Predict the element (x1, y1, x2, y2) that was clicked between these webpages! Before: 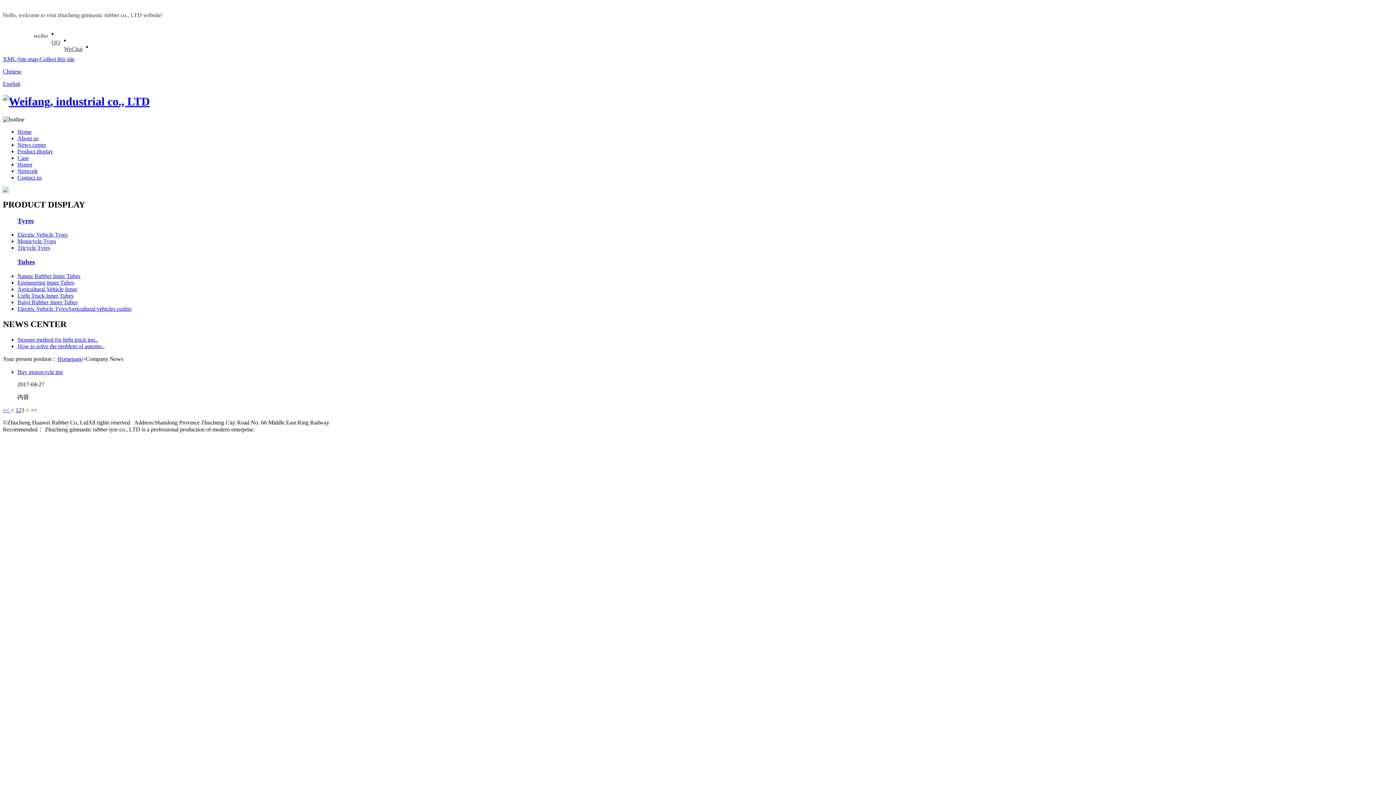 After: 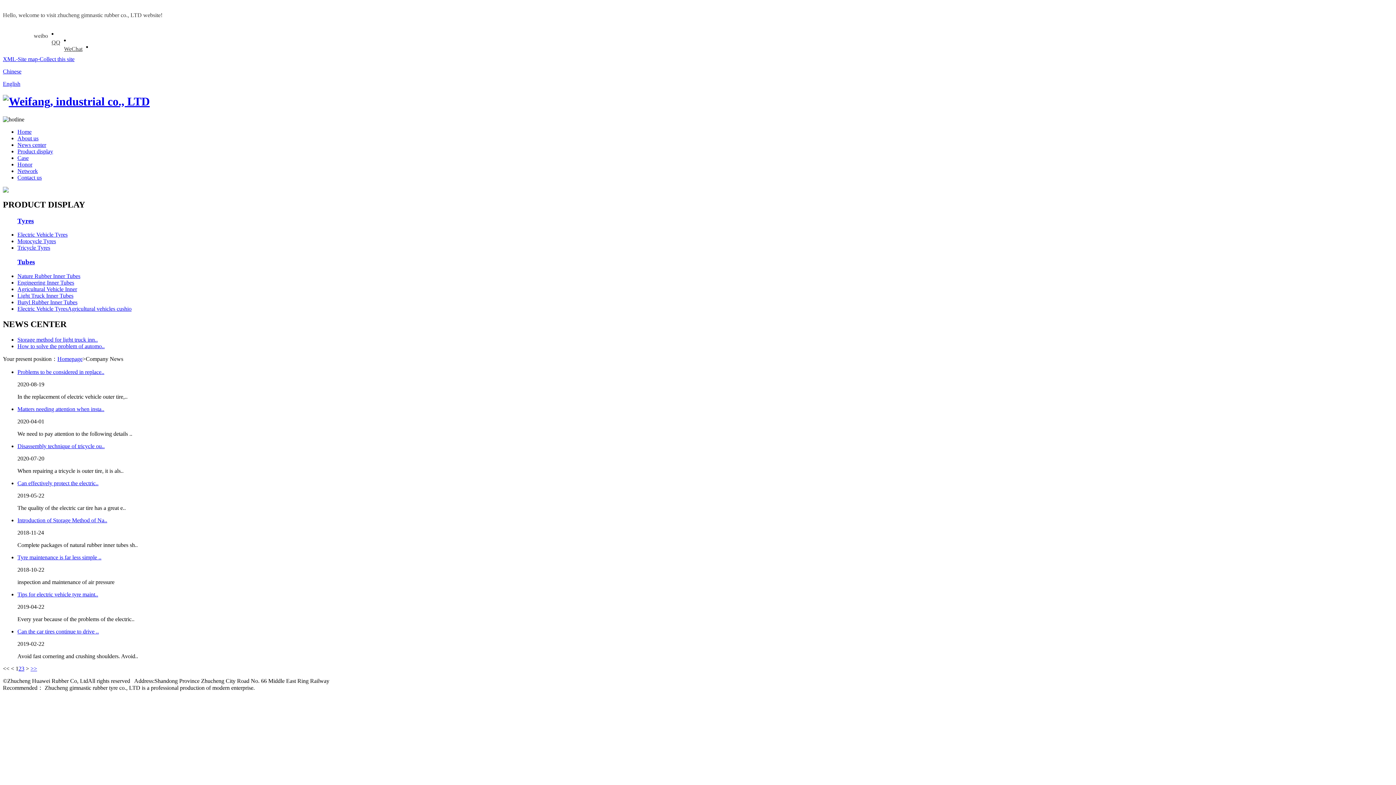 Action: label: <<  bbox: (2, 407, 10, 413)